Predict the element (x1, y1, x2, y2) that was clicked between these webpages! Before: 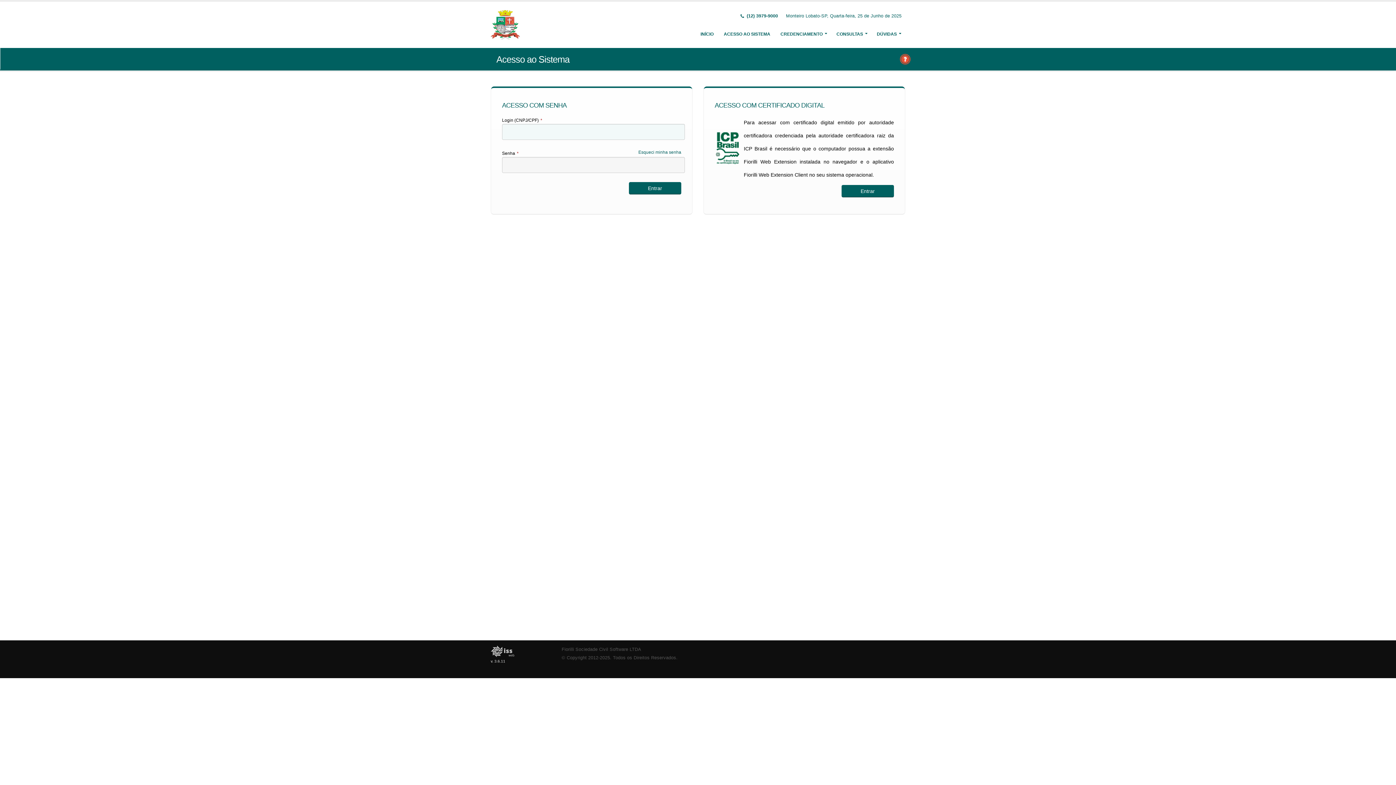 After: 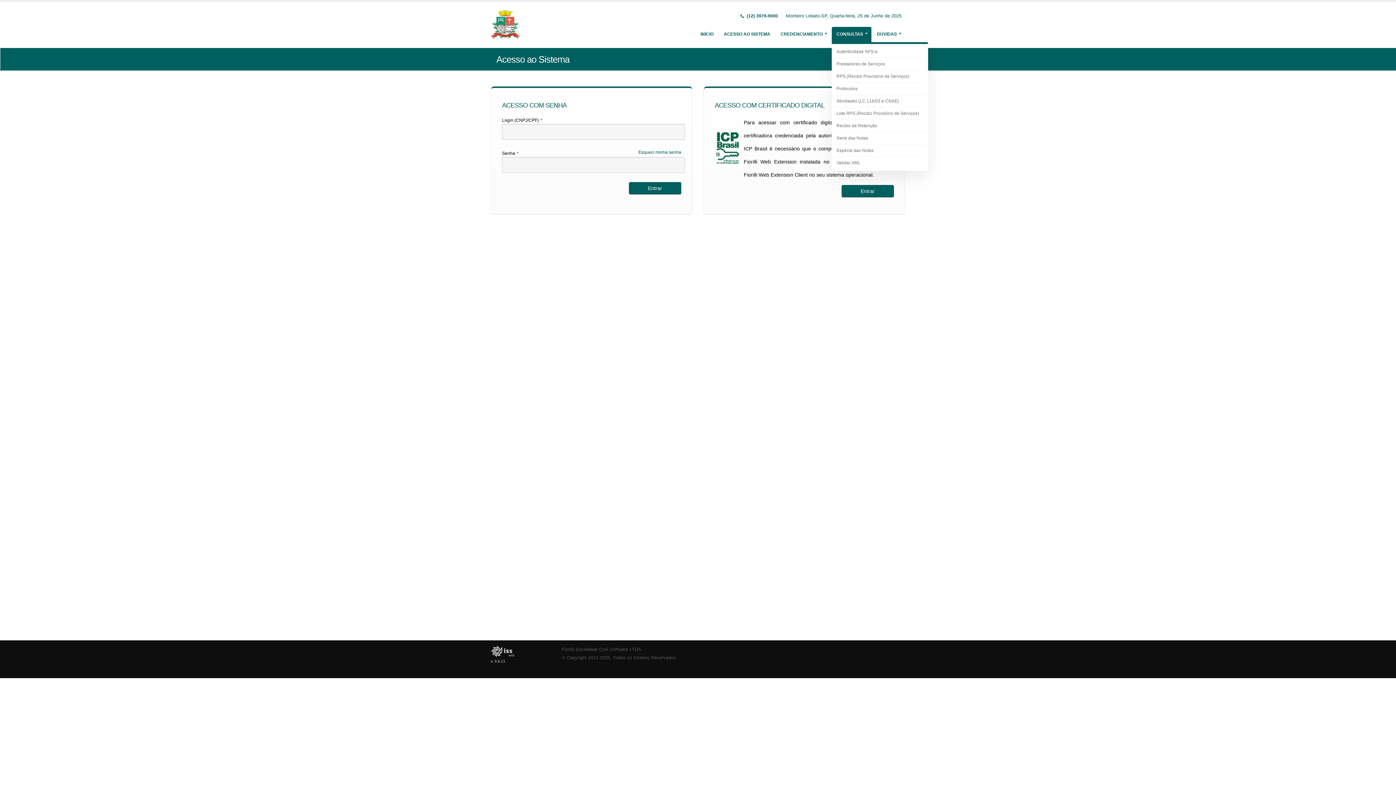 Action: label: CONSULTAS bbox: (832, 26, 871, 41)